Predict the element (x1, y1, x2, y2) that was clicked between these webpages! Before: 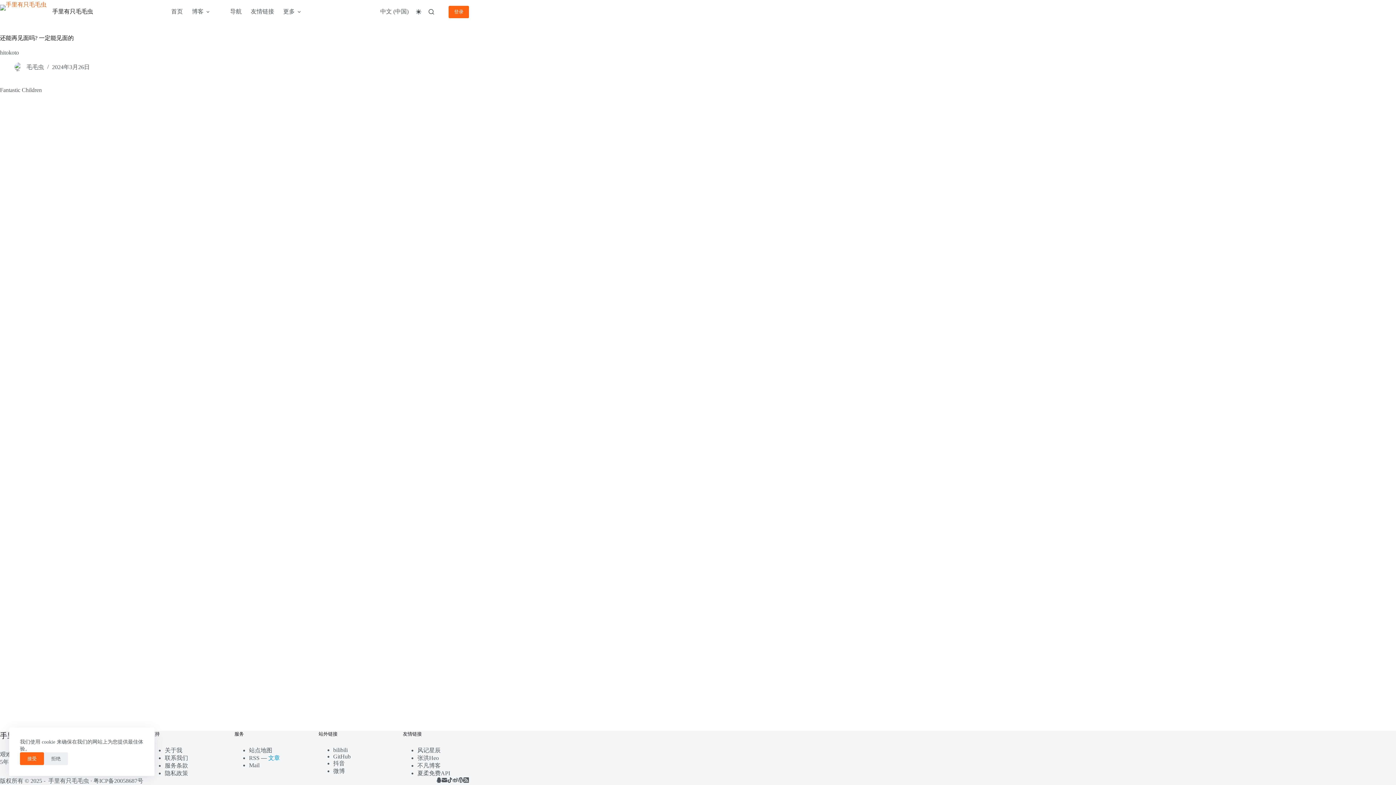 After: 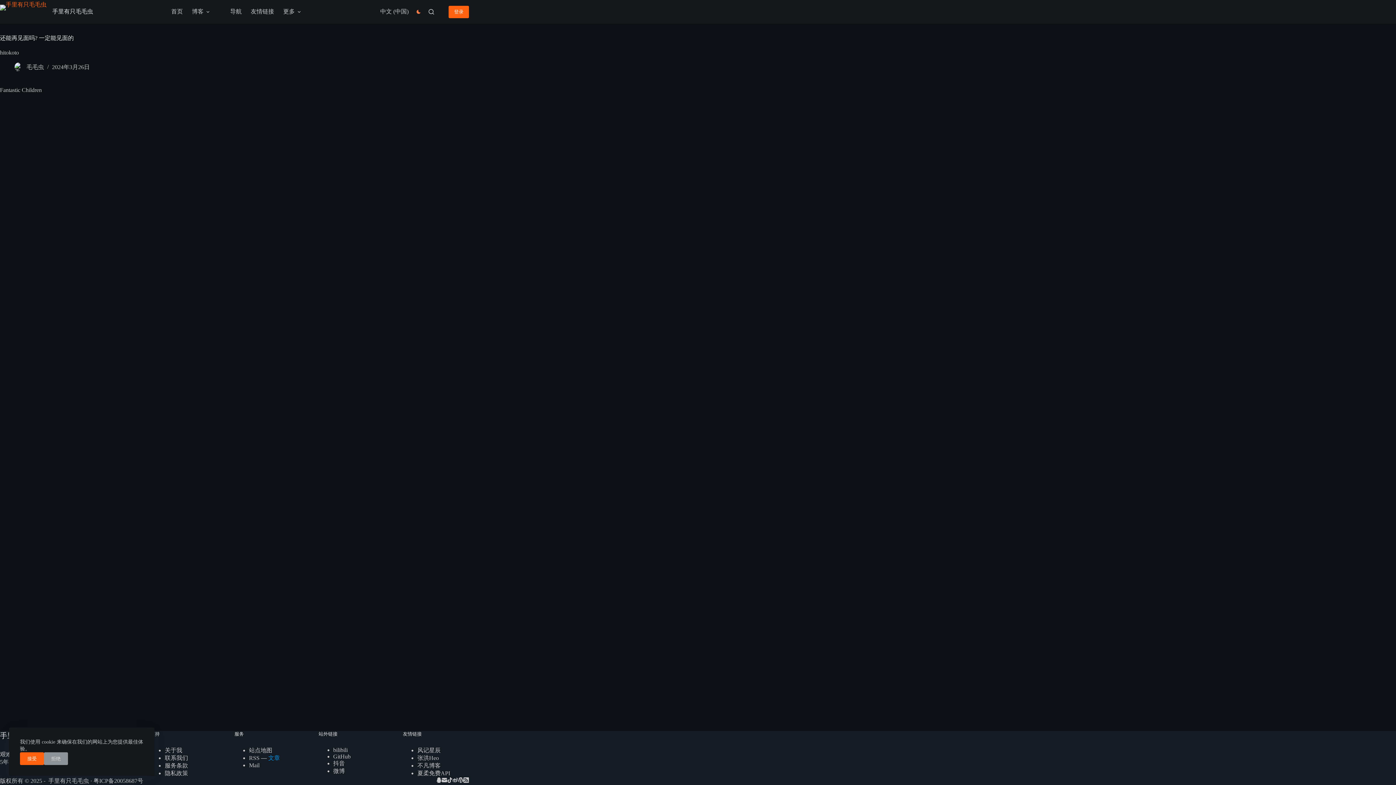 Action: label: Color mode switch bbox: (416, 9, 421, 14)